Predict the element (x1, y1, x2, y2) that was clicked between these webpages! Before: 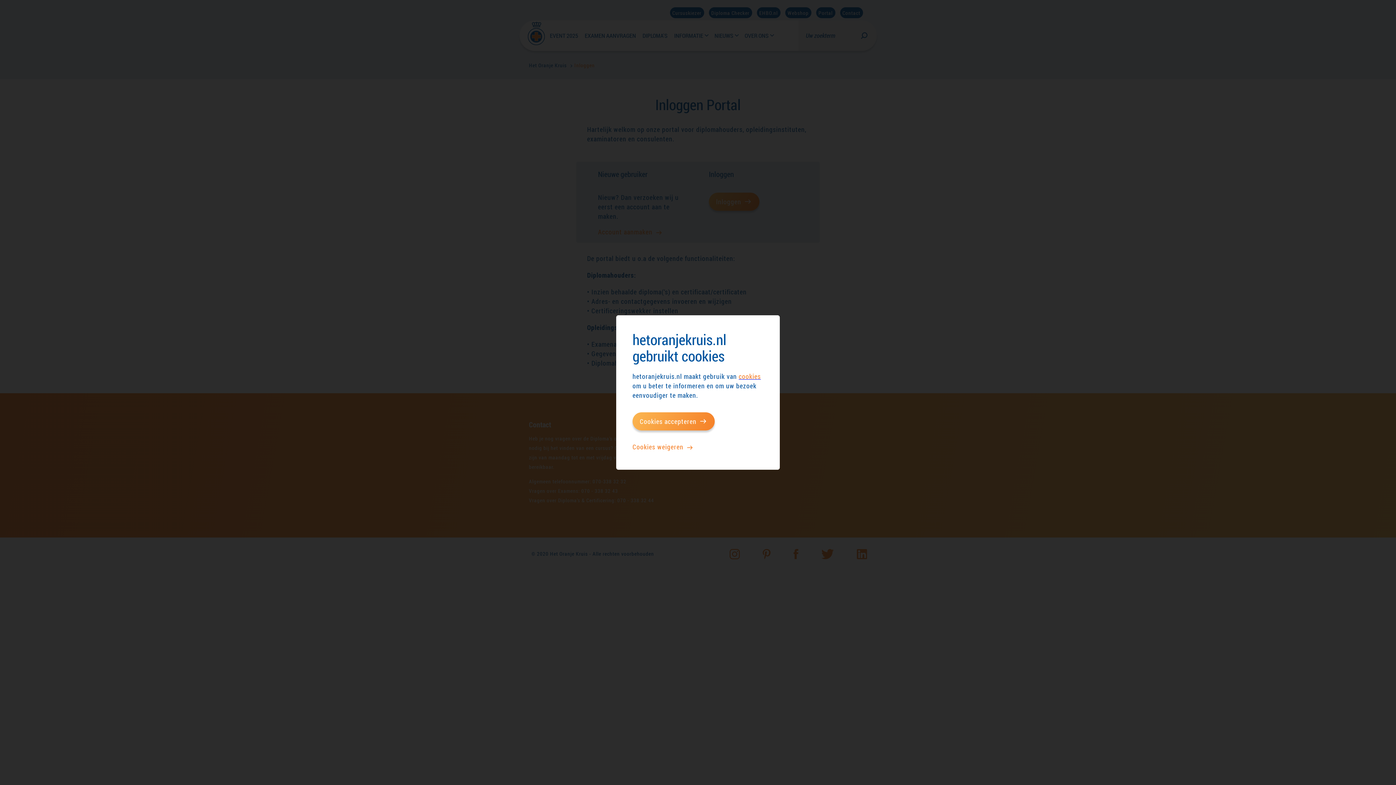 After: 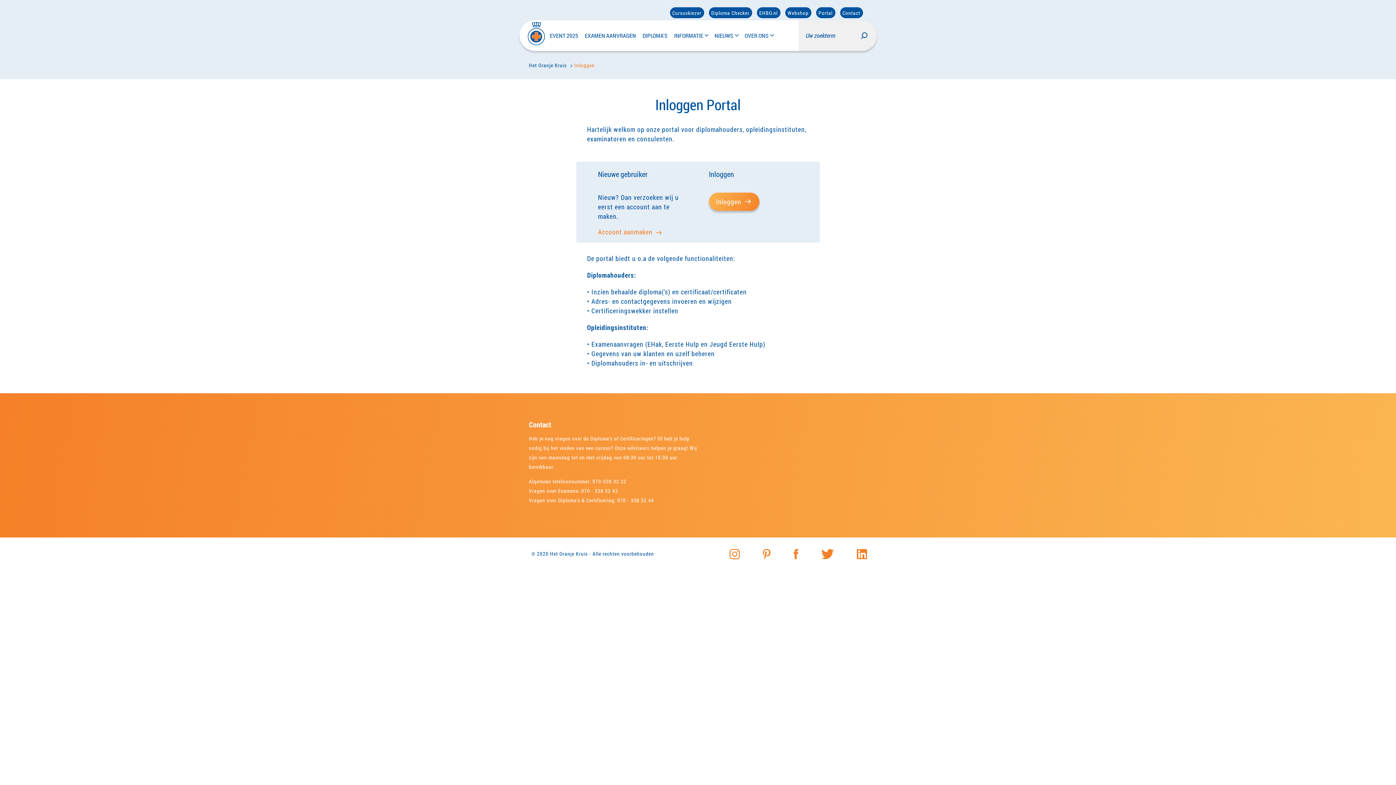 Action: label: Cookies weigeren bbox: (632, 442, 693, 451)